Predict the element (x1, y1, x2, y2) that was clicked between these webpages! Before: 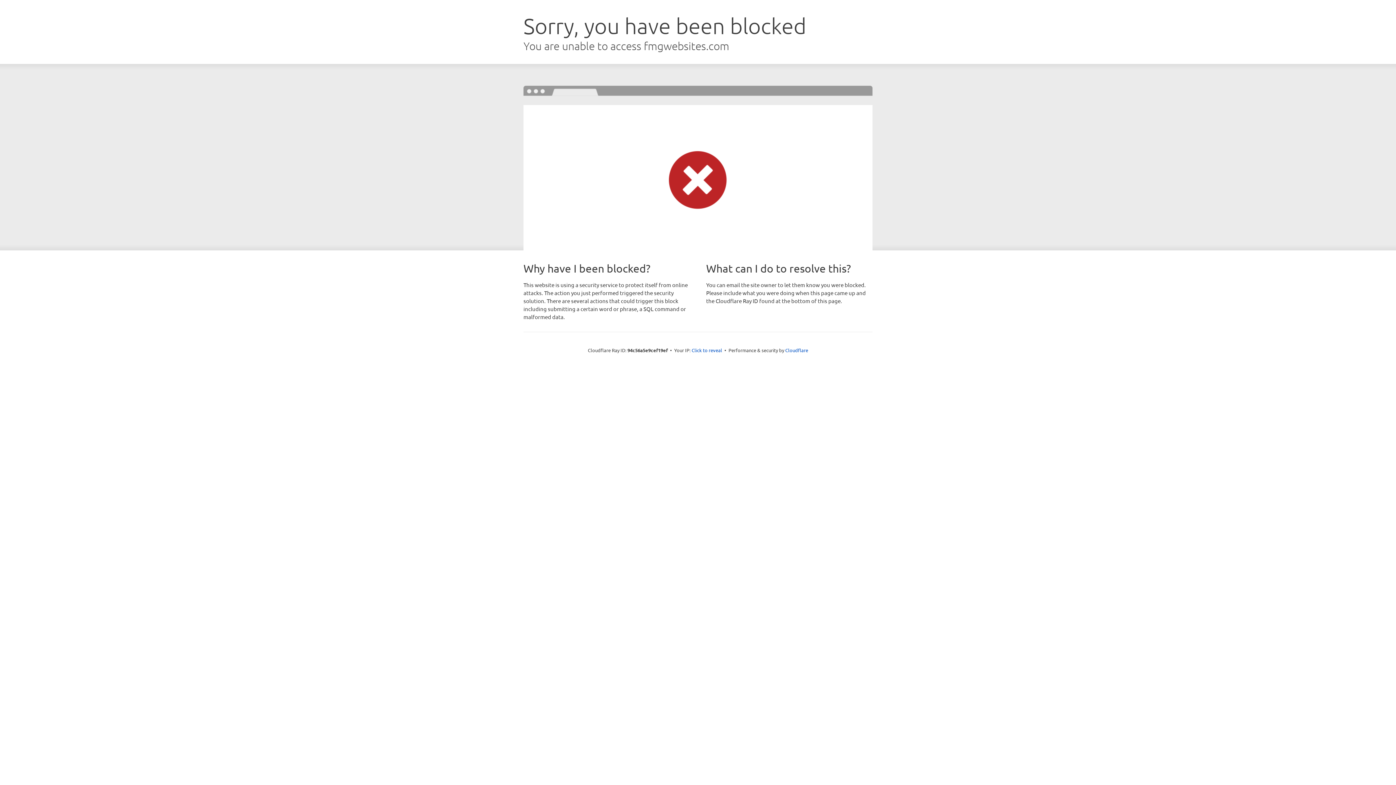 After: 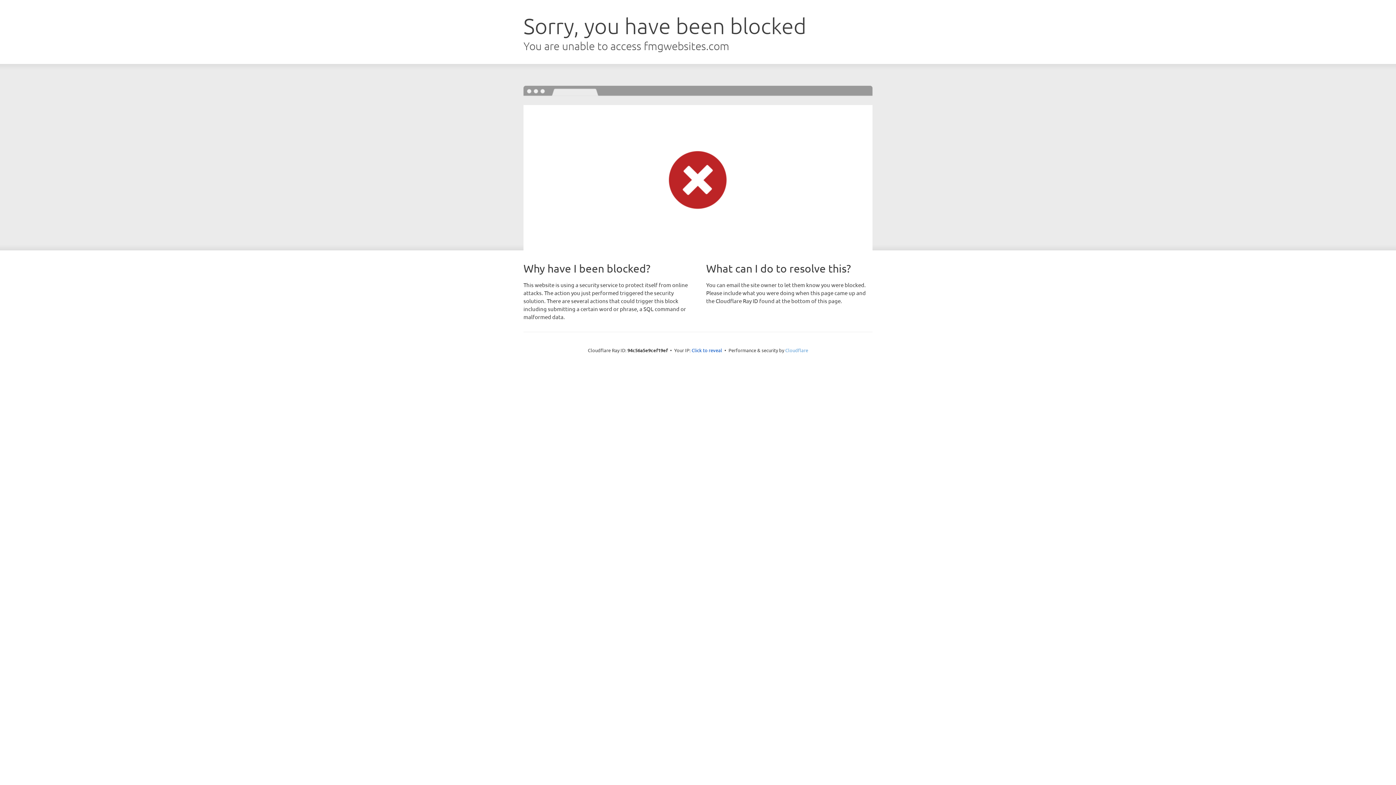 Action: bbox: (785, 347, 808, 353) label: Cloudflare